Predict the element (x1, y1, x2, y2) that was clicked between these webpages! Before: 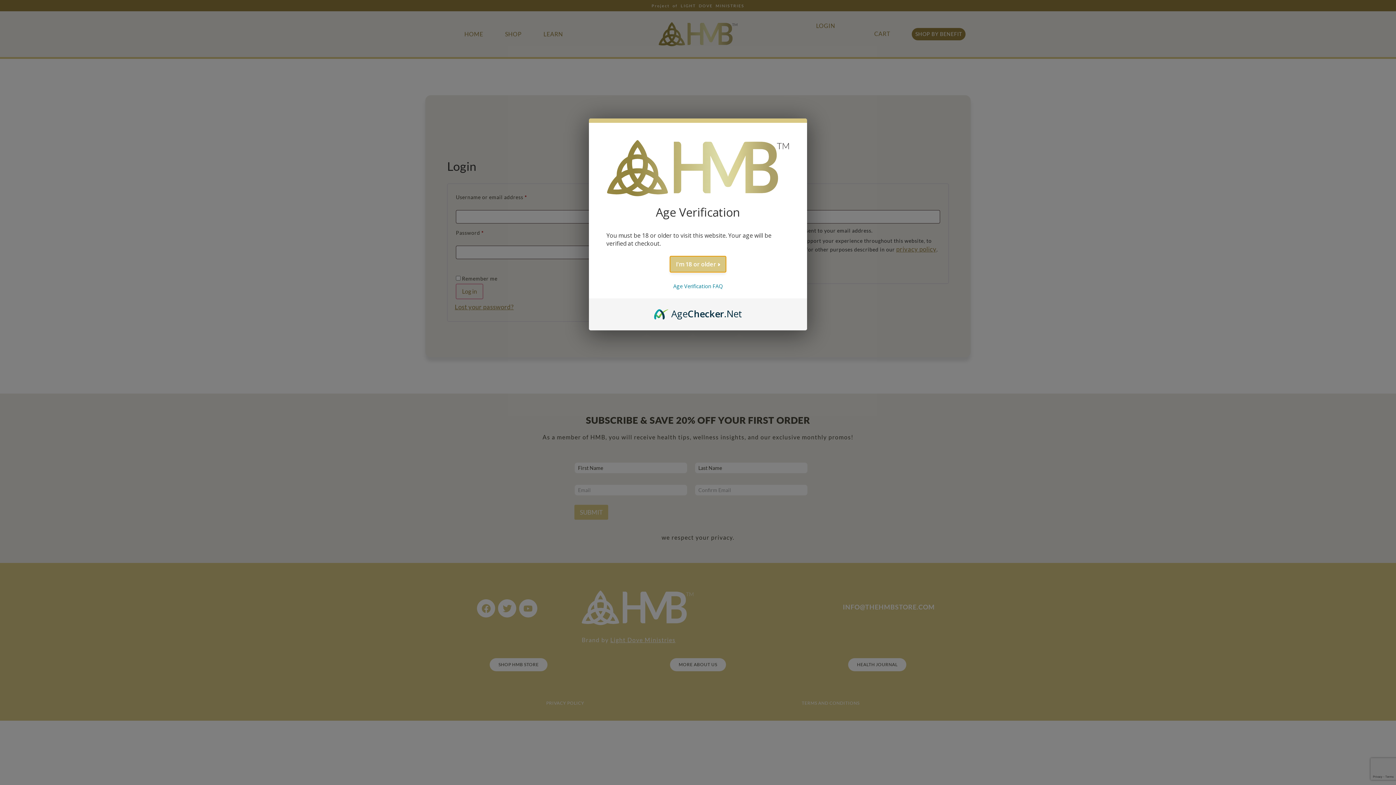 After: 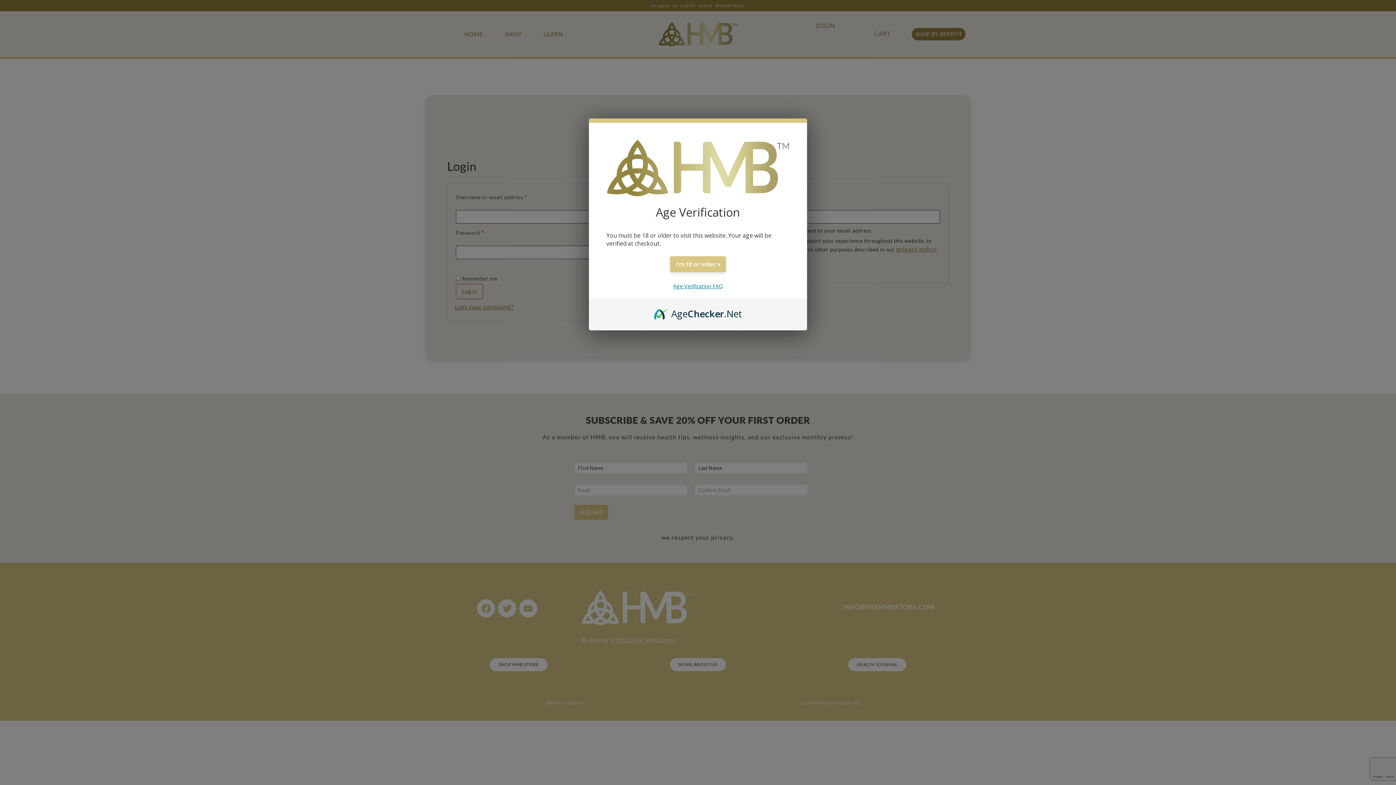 Action: bbox: (673, 282, 722, 289) label: Age Verification FAQ